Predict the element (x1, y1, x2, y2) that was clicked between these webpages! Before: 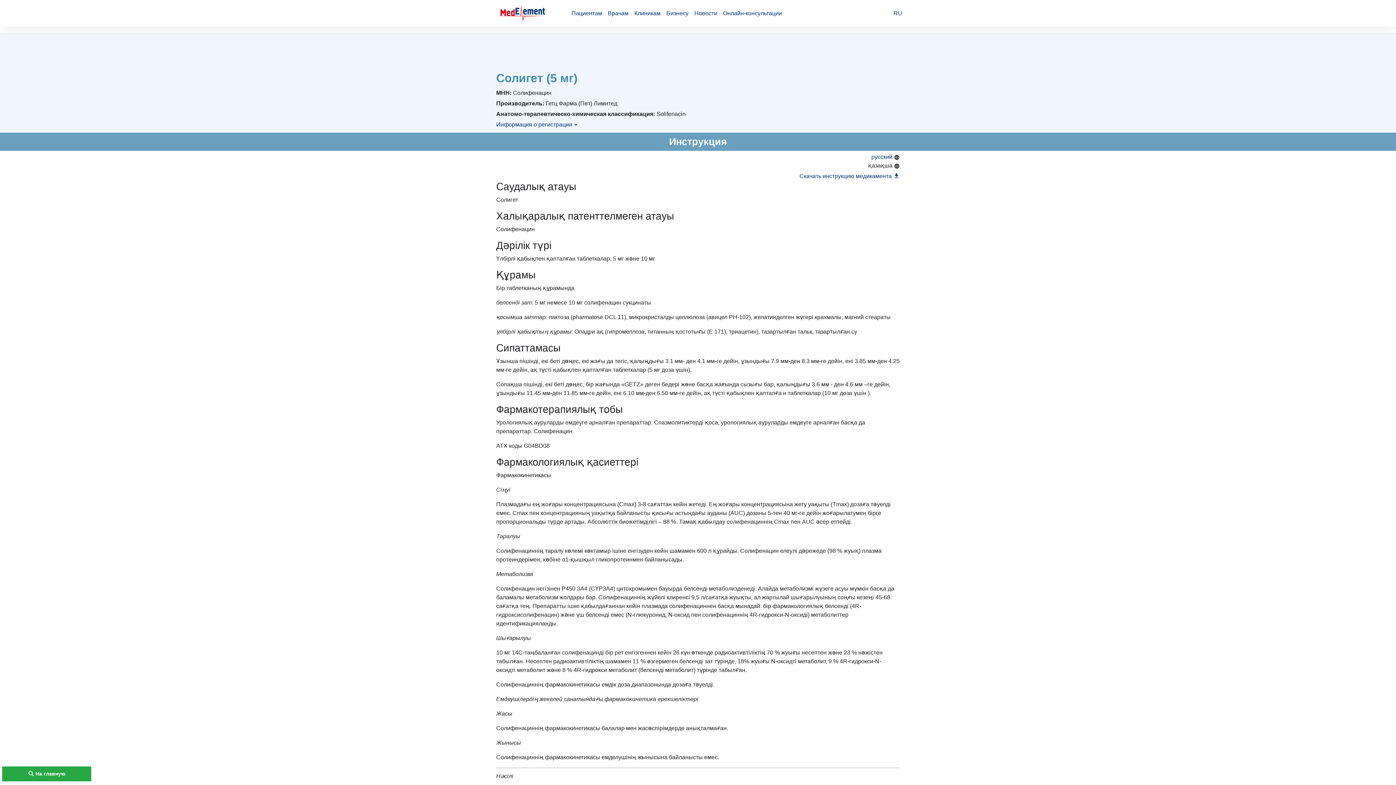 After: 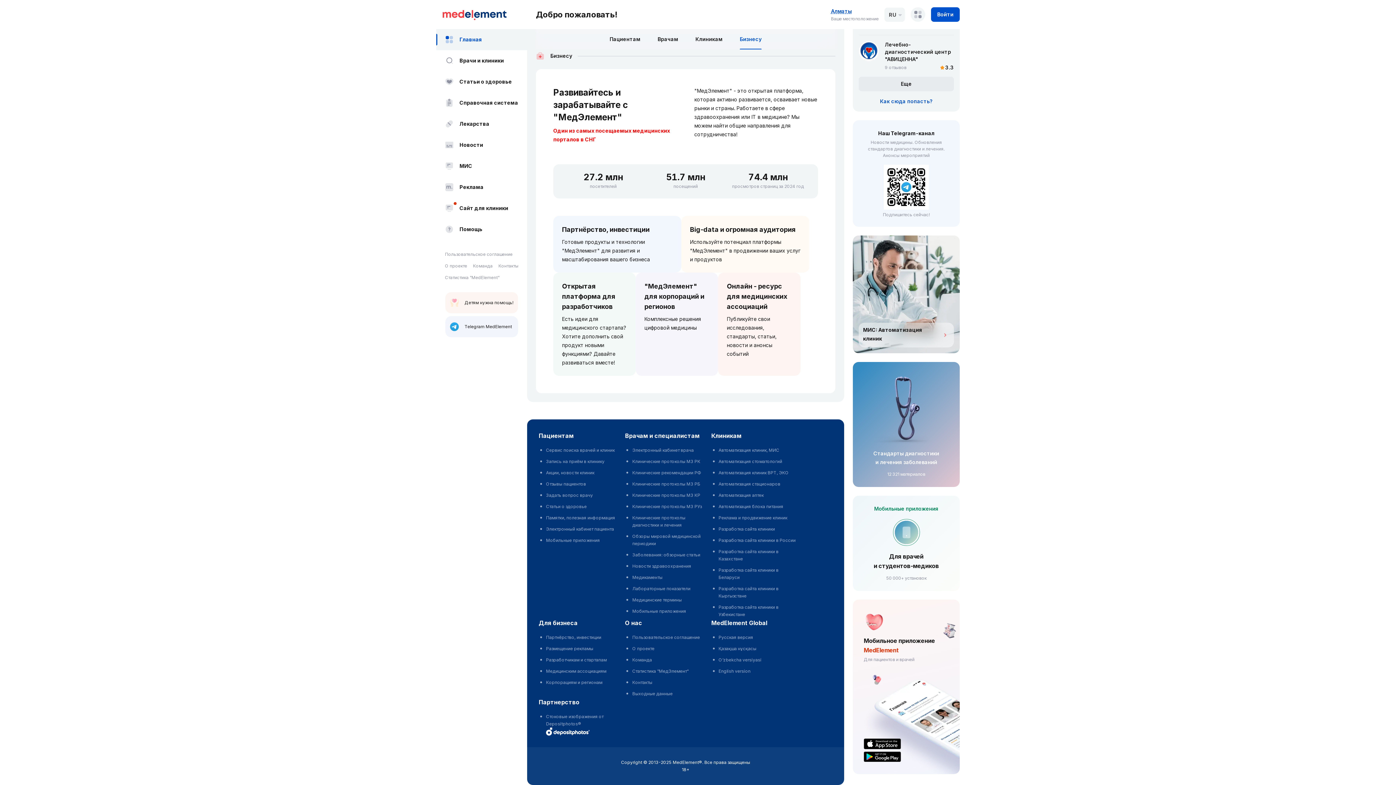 Action: label: Бизнесу bbox: (663, 6, 691, 20)